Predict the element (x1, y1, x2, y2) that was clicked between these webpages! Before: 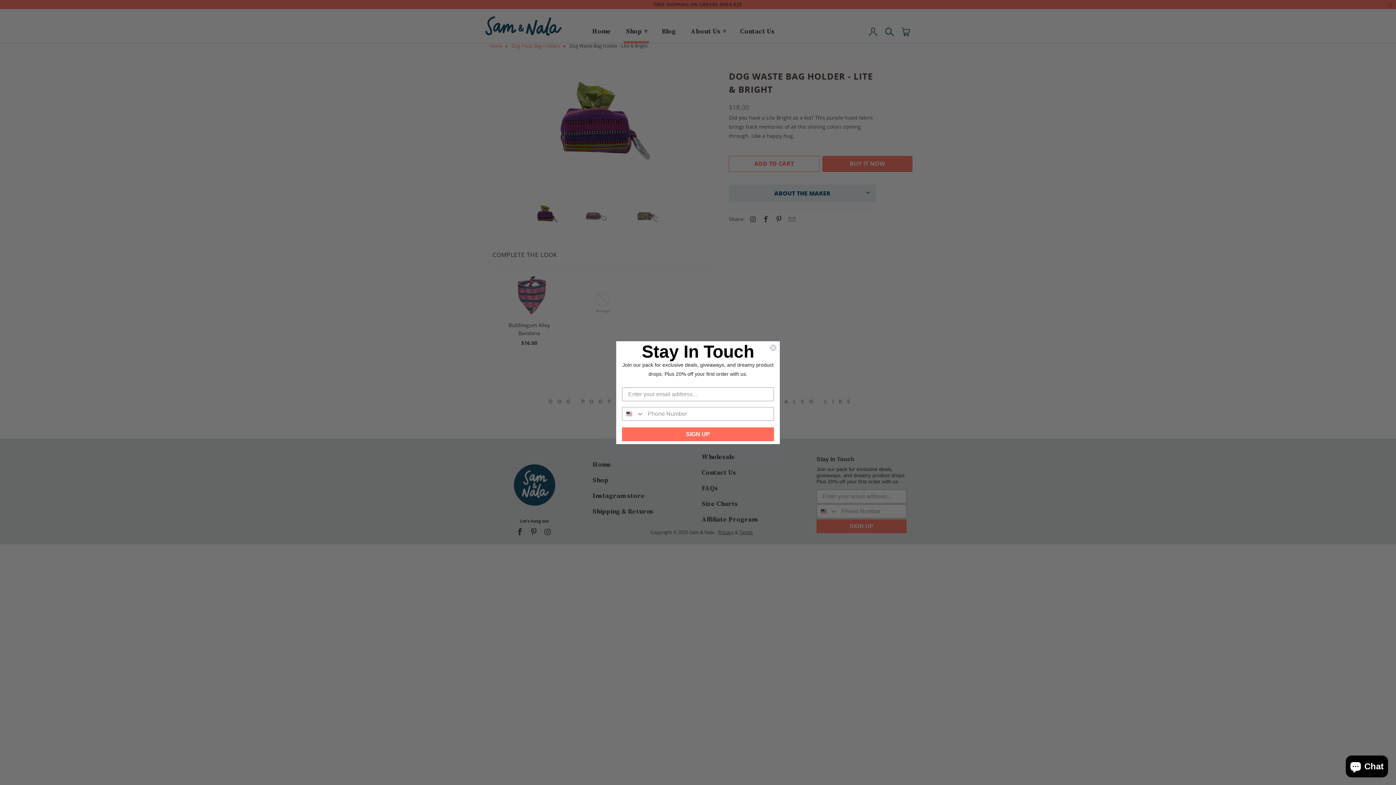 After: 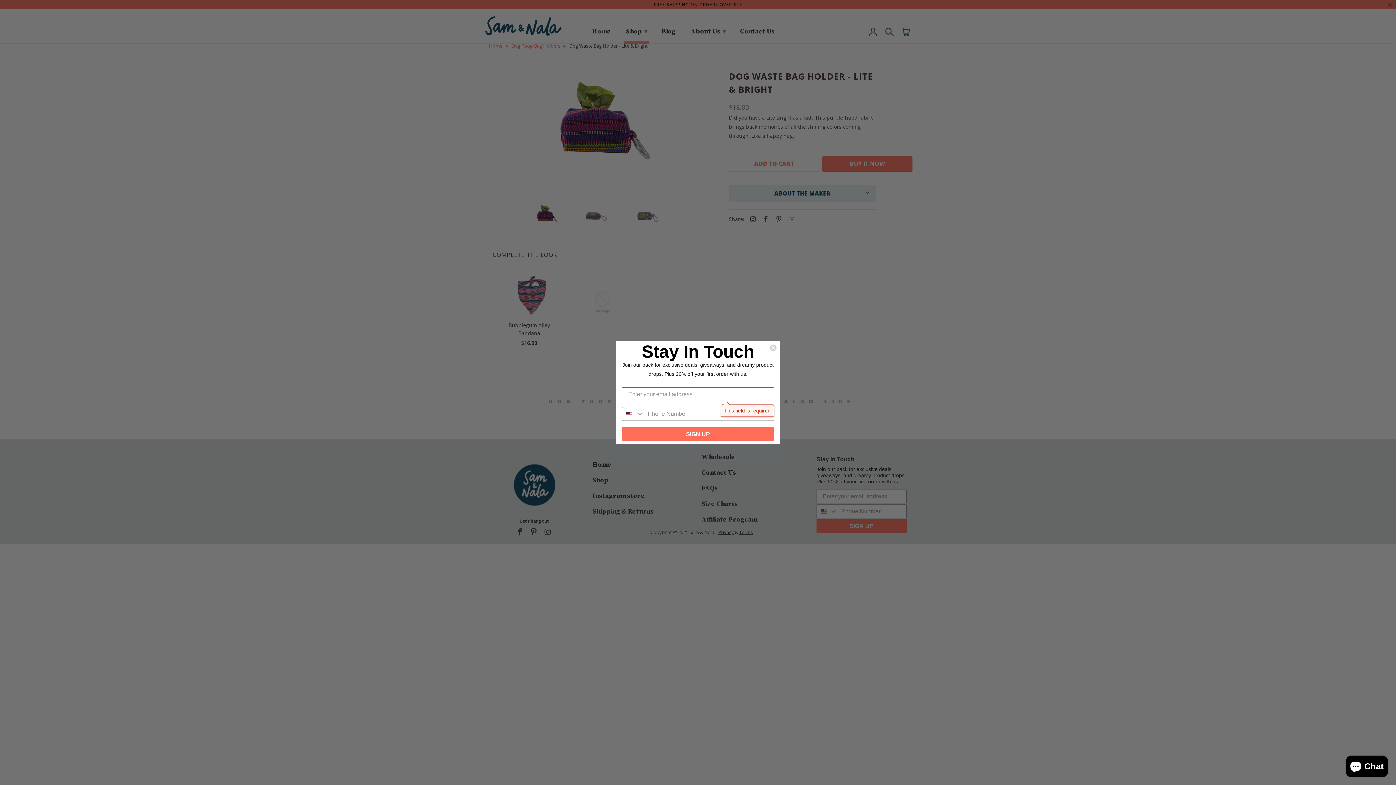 Action: label: SIGN UP bbox: (622, 427, 774, 441)